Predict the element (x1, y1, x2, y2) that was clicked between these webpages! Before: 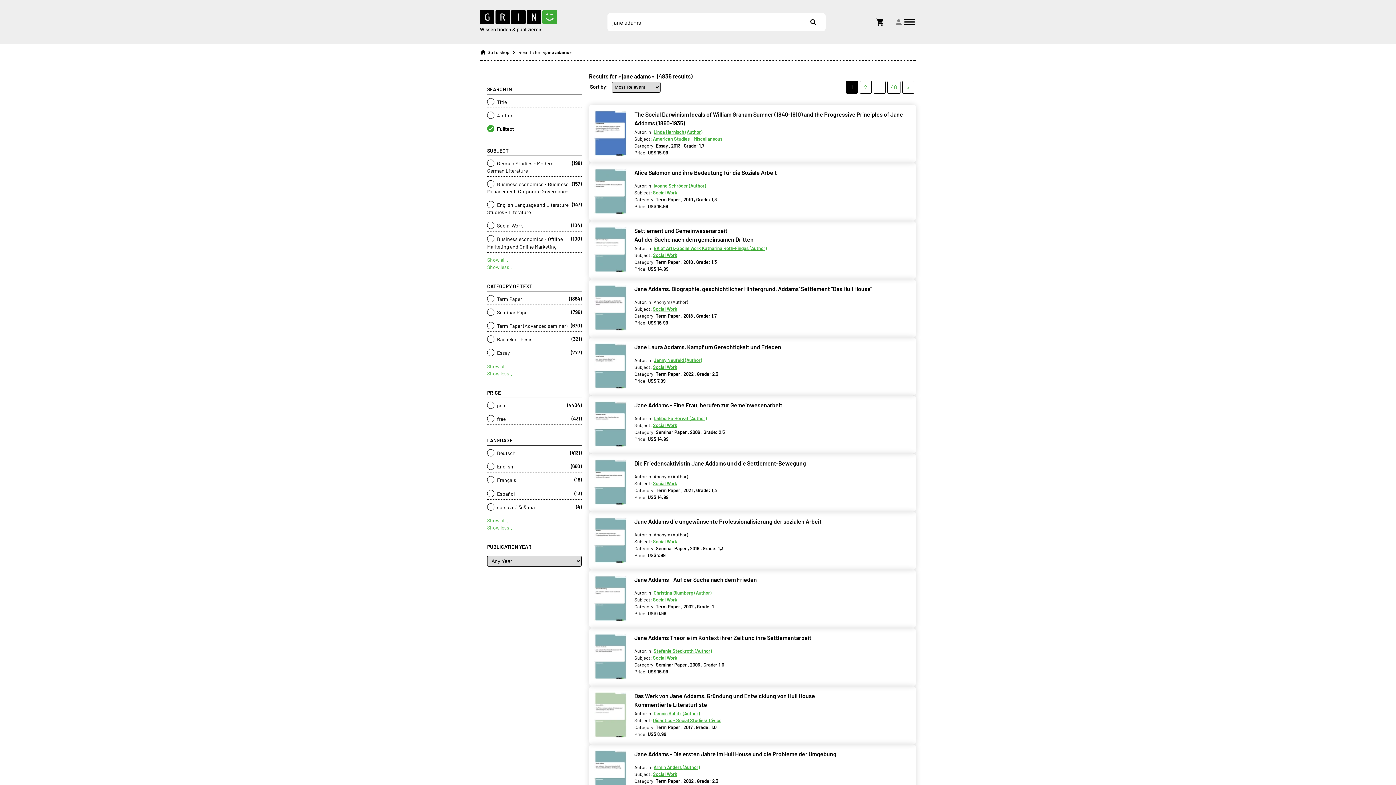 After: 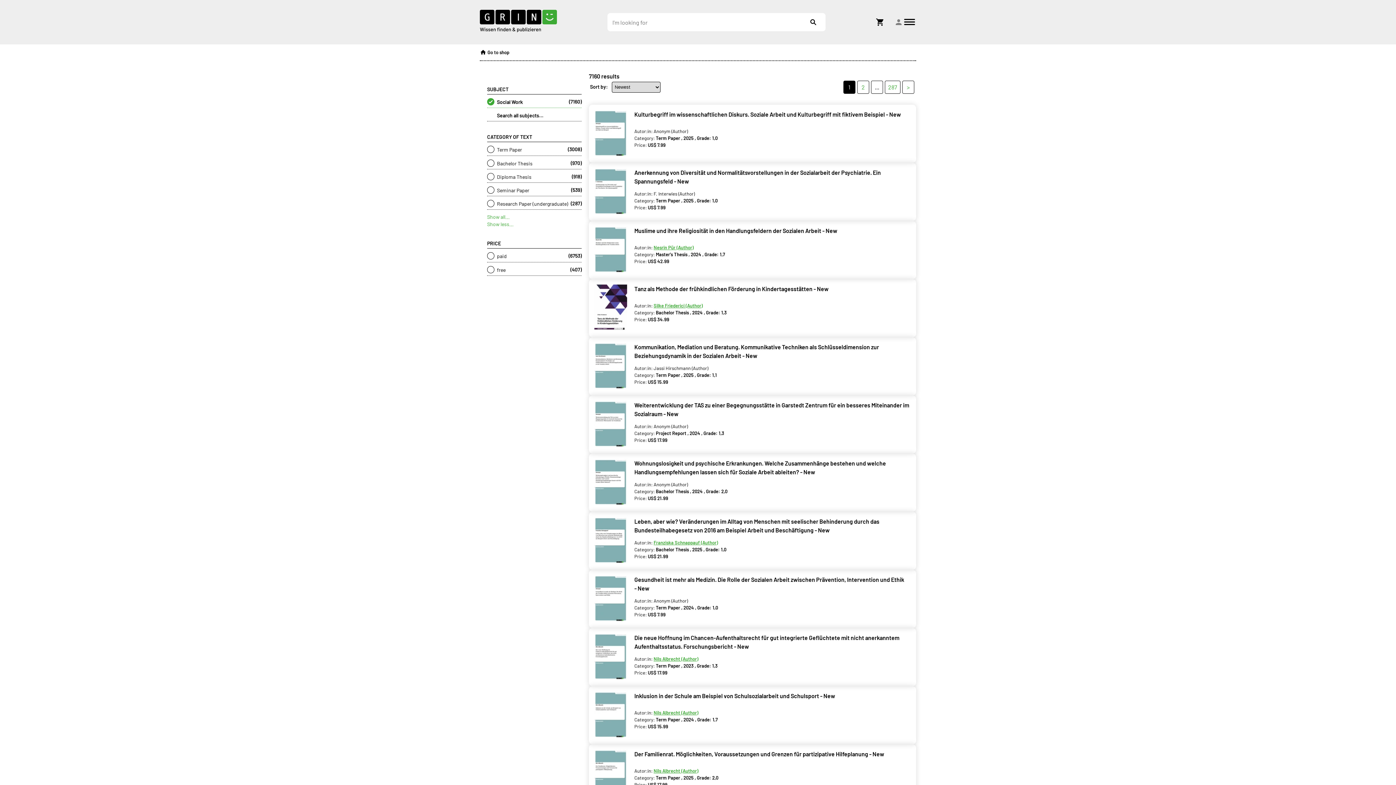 Action: label: Social Work bbox: (653, 538, 677, 544)